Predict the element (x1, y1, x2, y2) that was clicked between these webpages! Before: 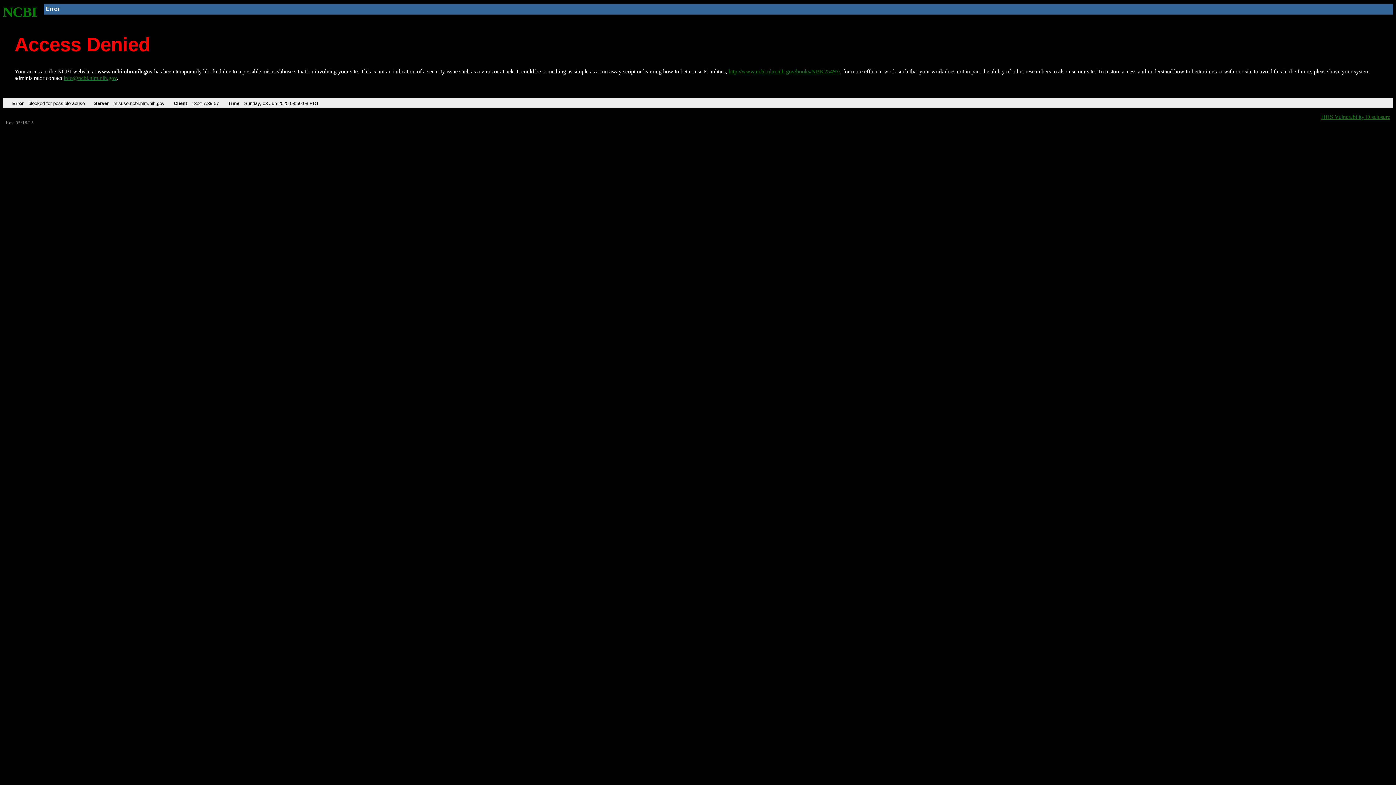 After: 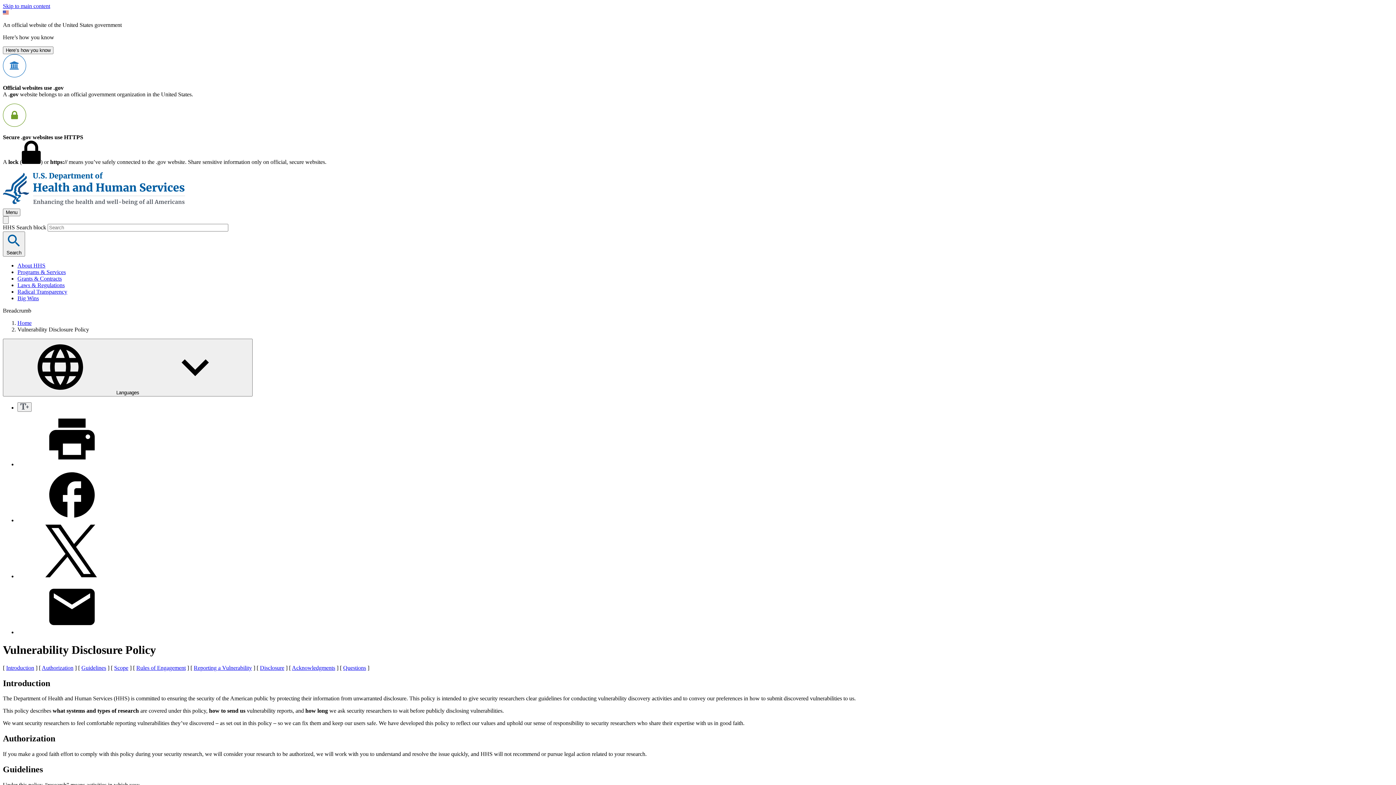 Action: label: HHS Vulnerability Disclosure bbox: (1321, 113, 1390, 119)